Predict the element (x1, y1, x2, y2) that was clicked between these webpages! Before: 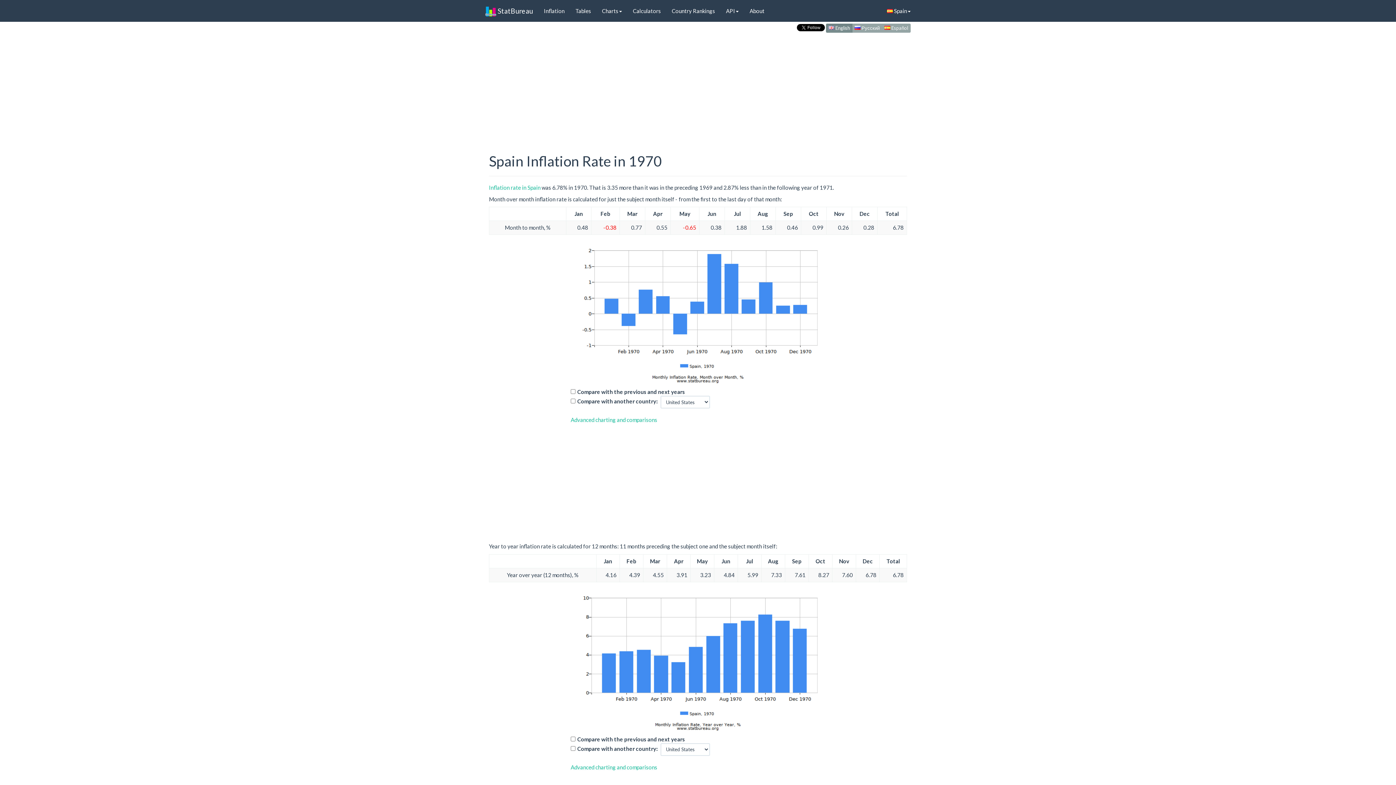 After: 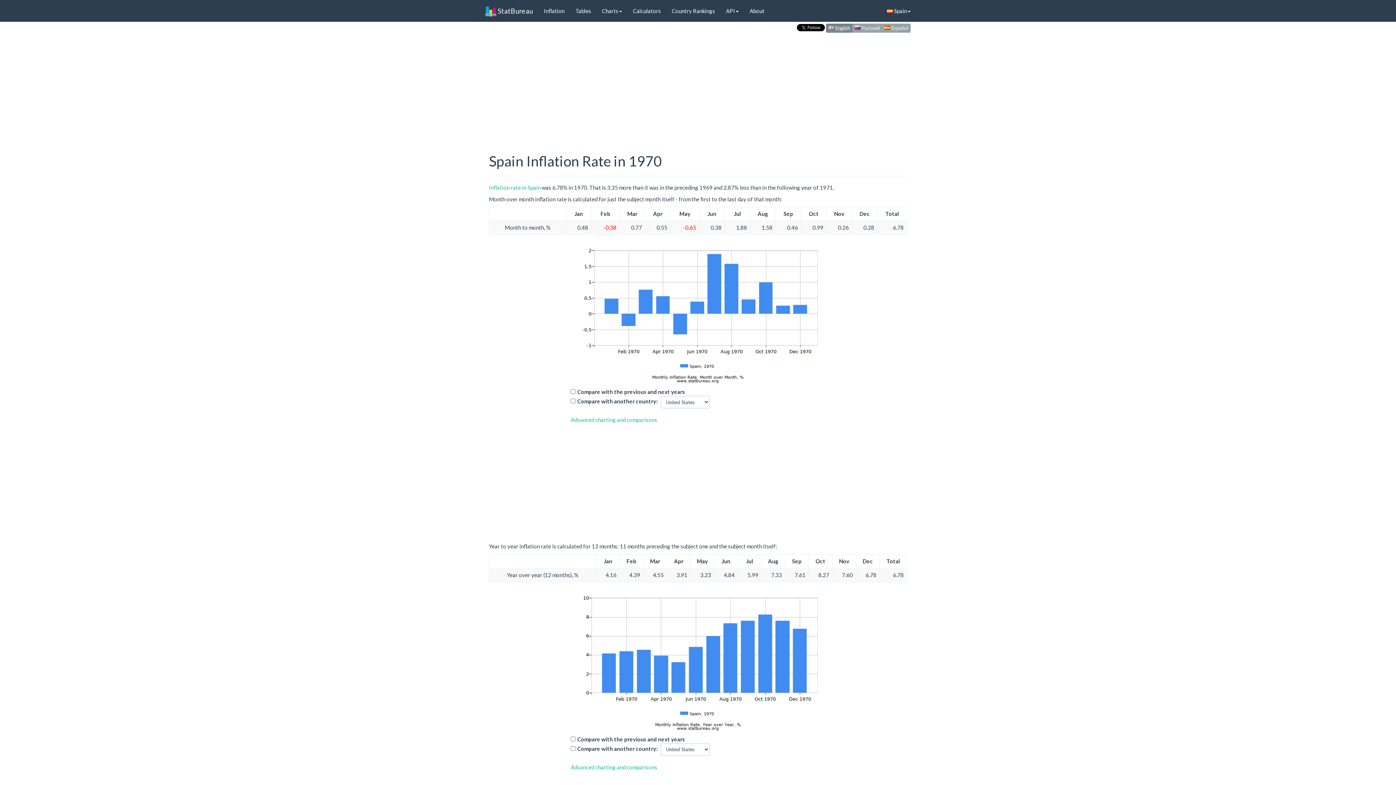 Action: bbox: (826, 23, 852, 32) label:  English